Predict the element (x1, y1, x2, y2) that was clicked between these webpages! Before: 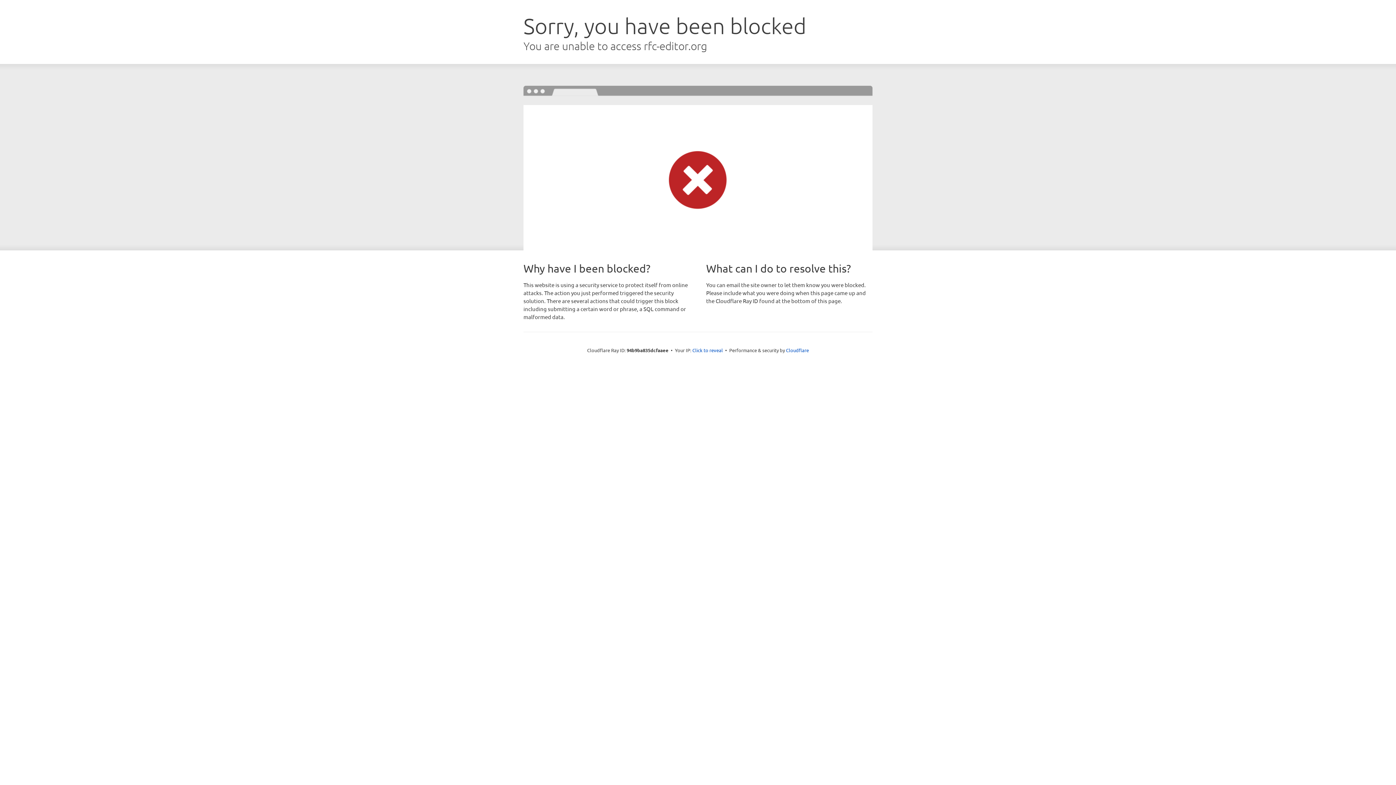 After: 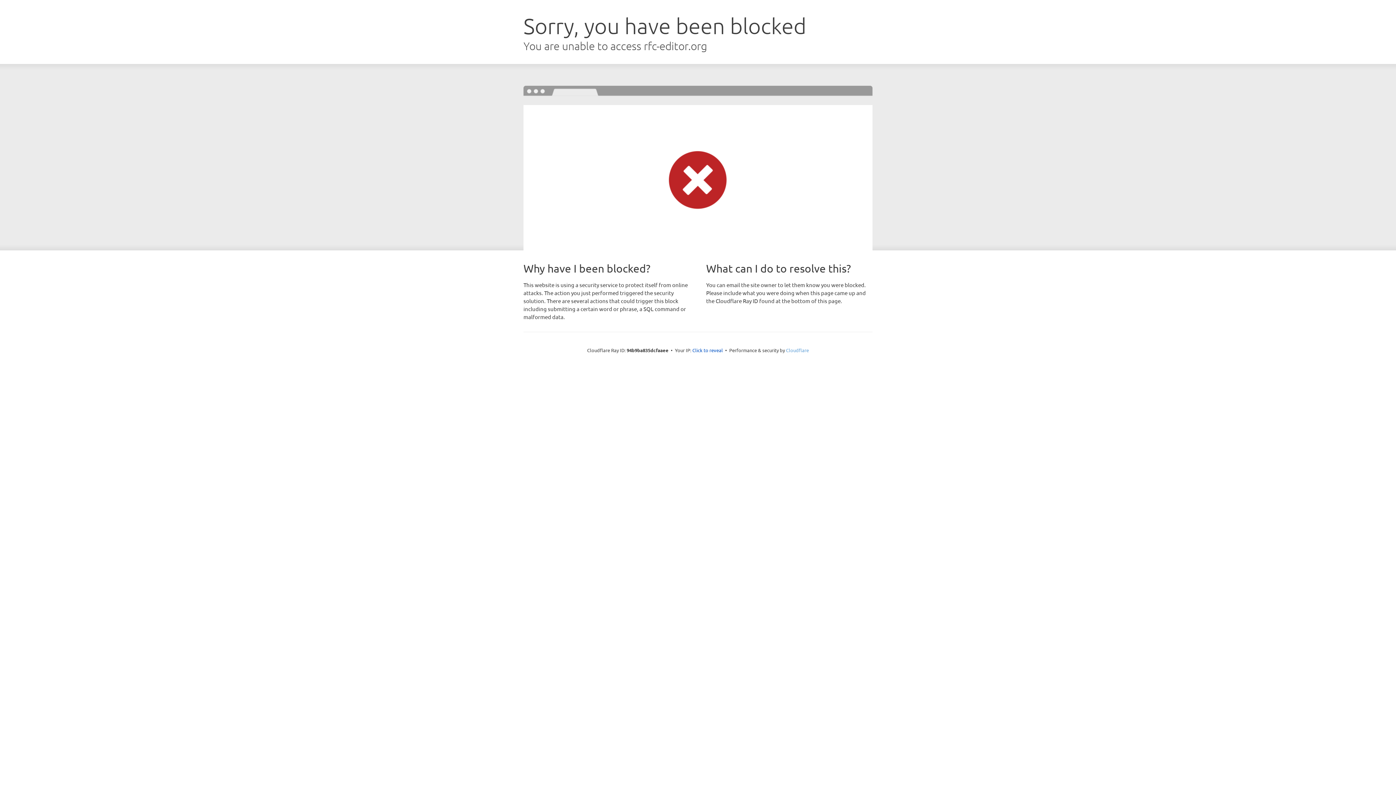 Action: label: Cloudflare bbox: (786, 347, 809, 353)